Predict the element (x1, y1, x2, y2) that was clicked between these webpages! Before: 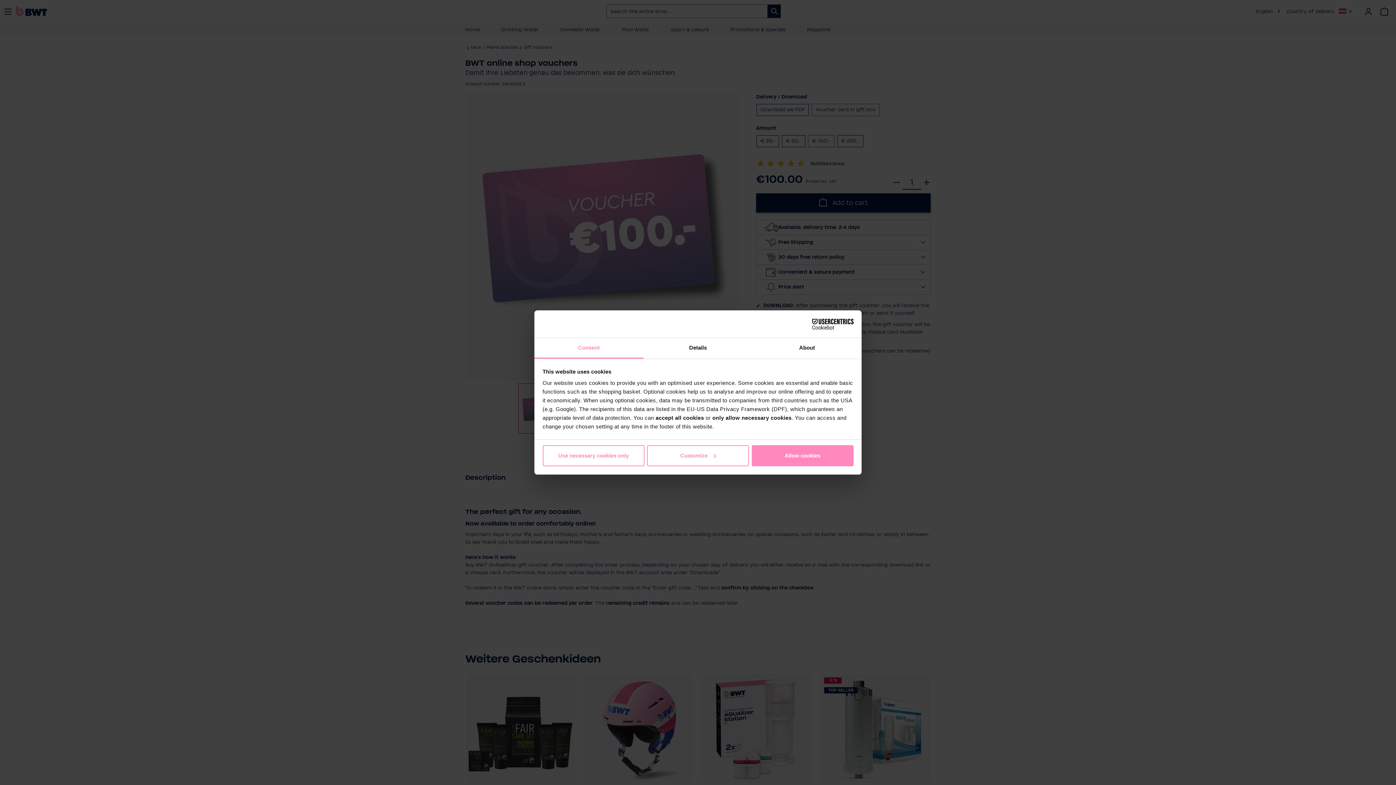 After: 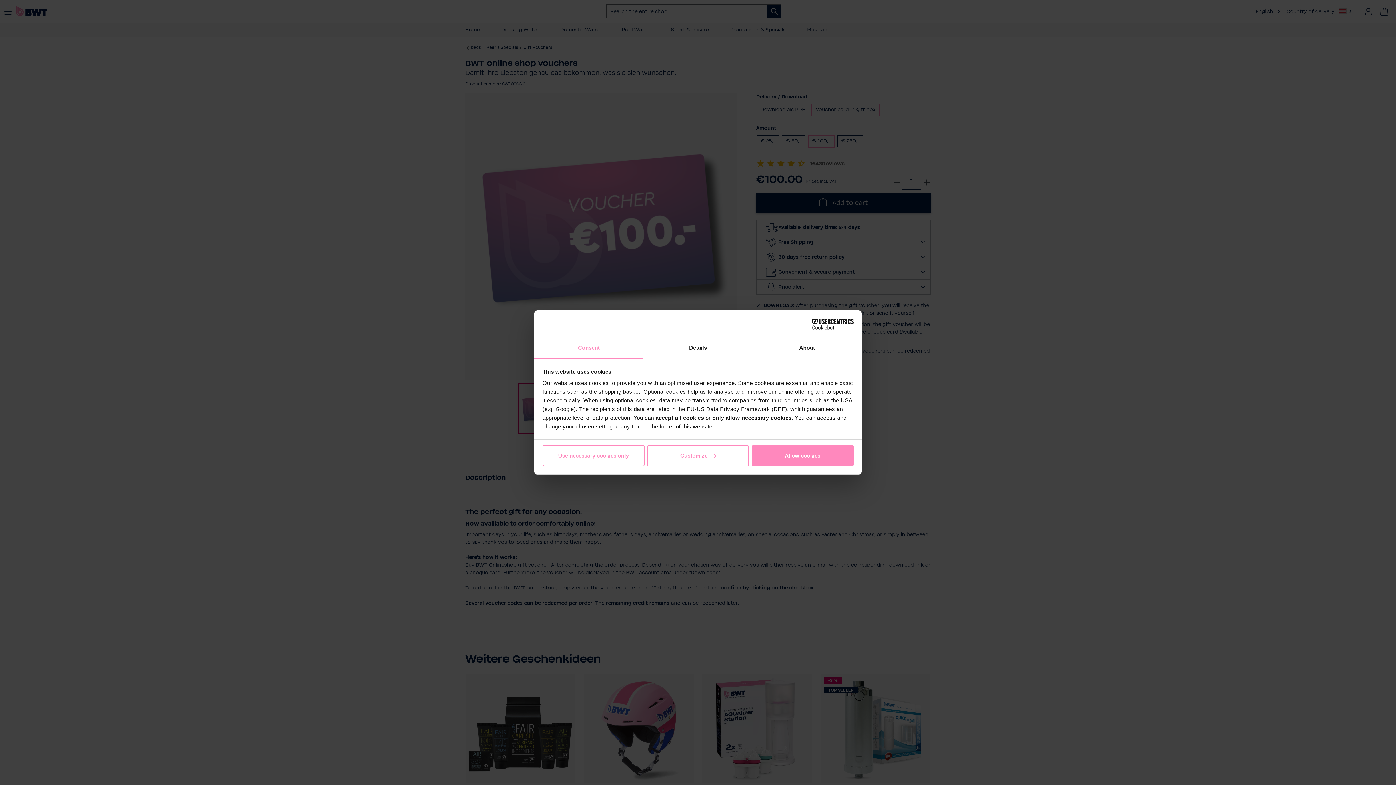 Action: label: Consent bbox: (534, 338, 643, 358)